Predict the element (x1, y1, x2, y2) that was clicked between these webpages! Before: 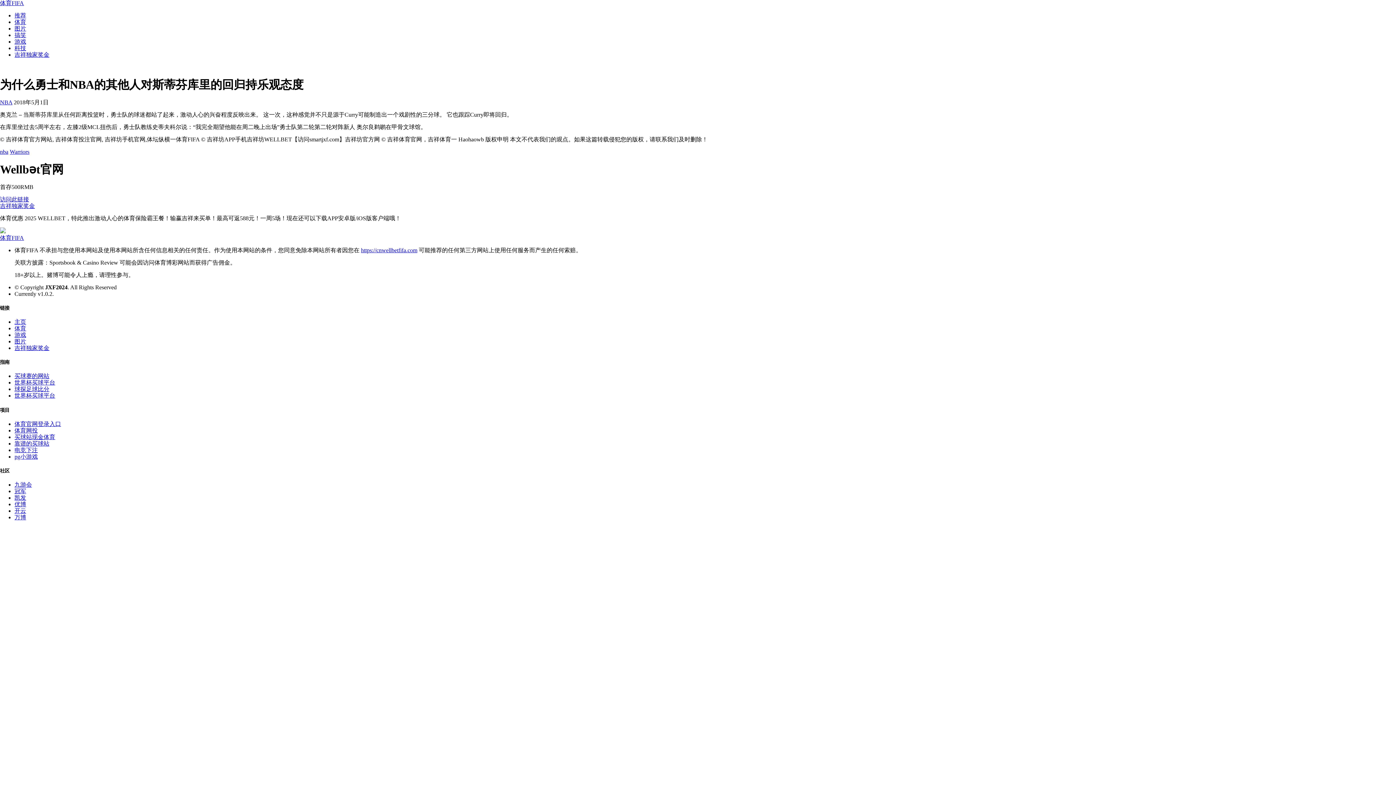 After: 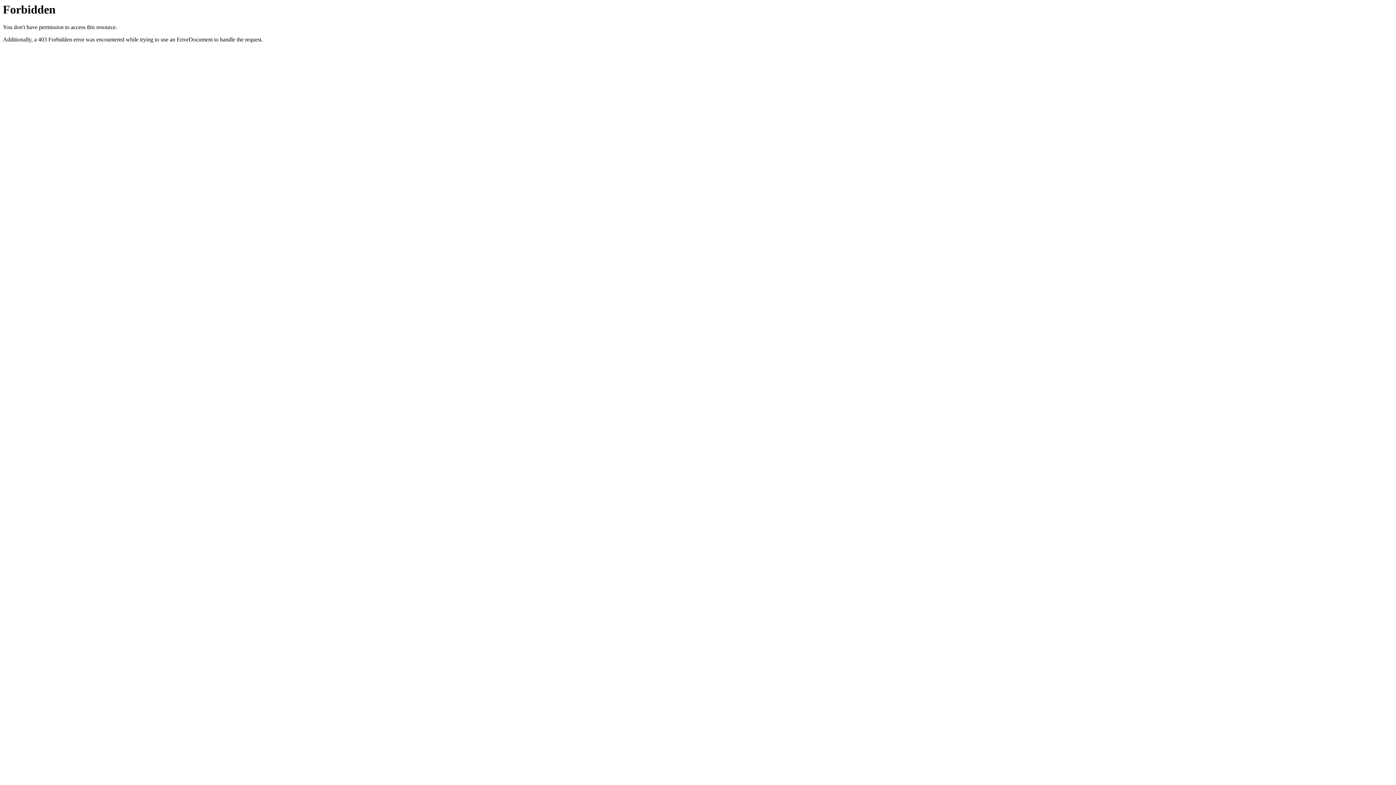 Action: bbox: (0, 202, 34, 209) label: 吉祥独家奖金